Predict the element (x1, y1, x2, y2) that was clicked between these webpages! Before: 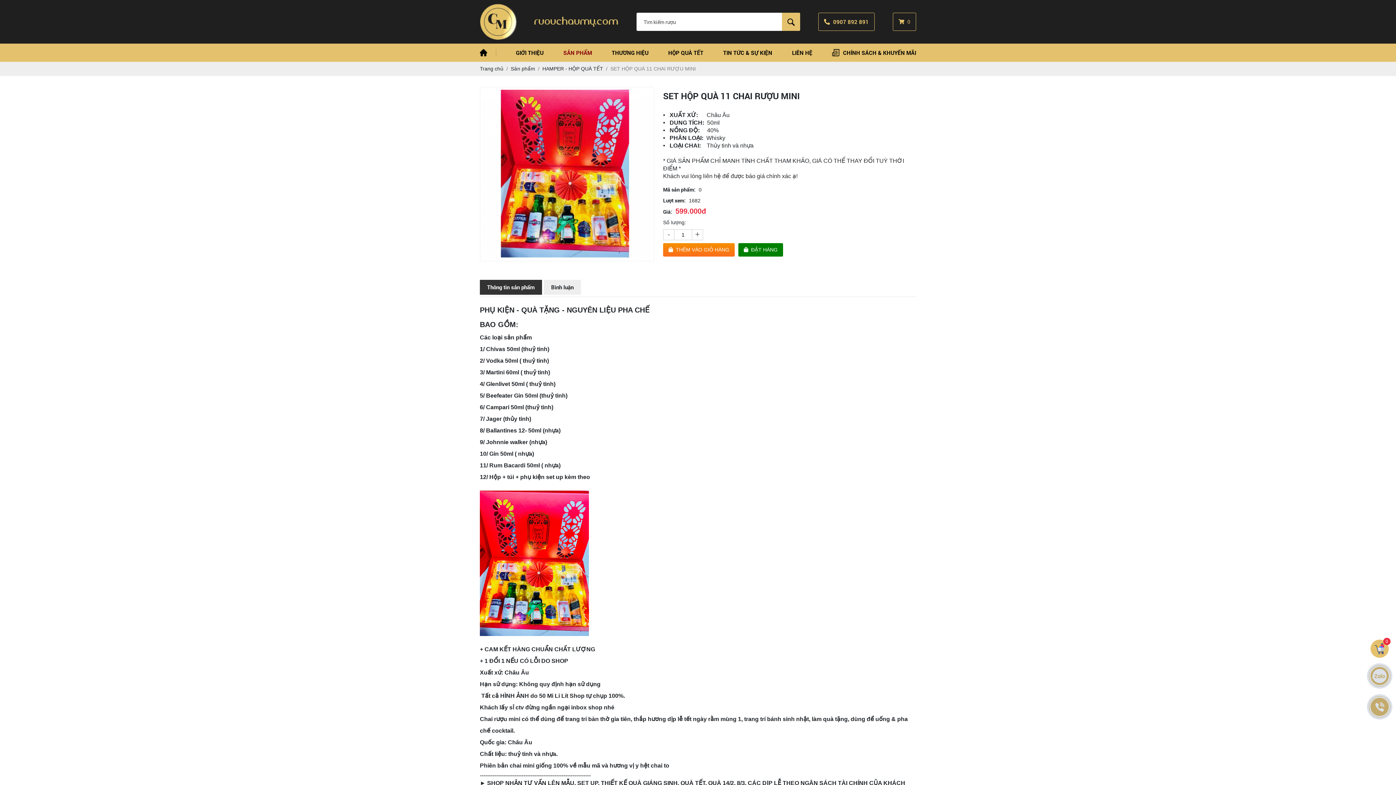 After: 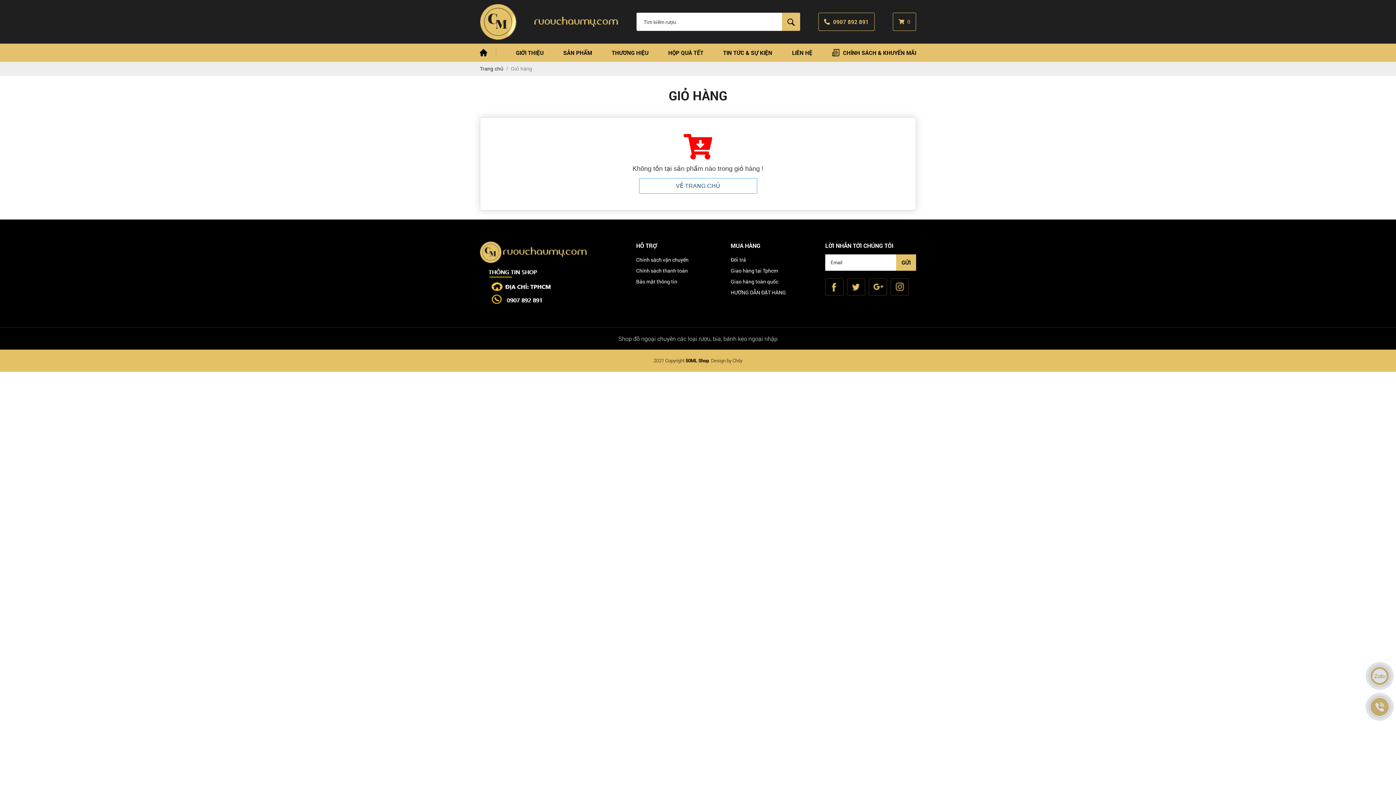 Action: bbox: (893, 12, 916, 30) label:  0